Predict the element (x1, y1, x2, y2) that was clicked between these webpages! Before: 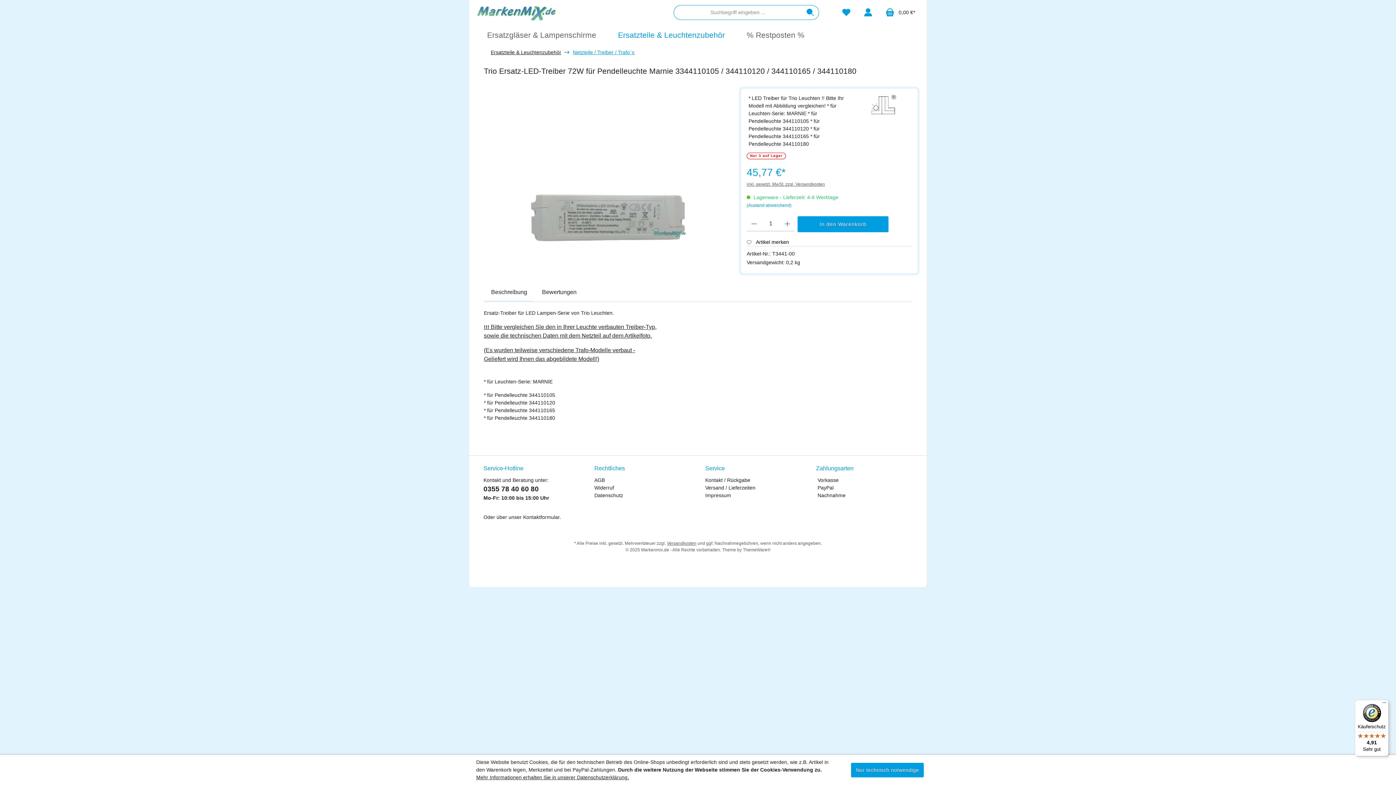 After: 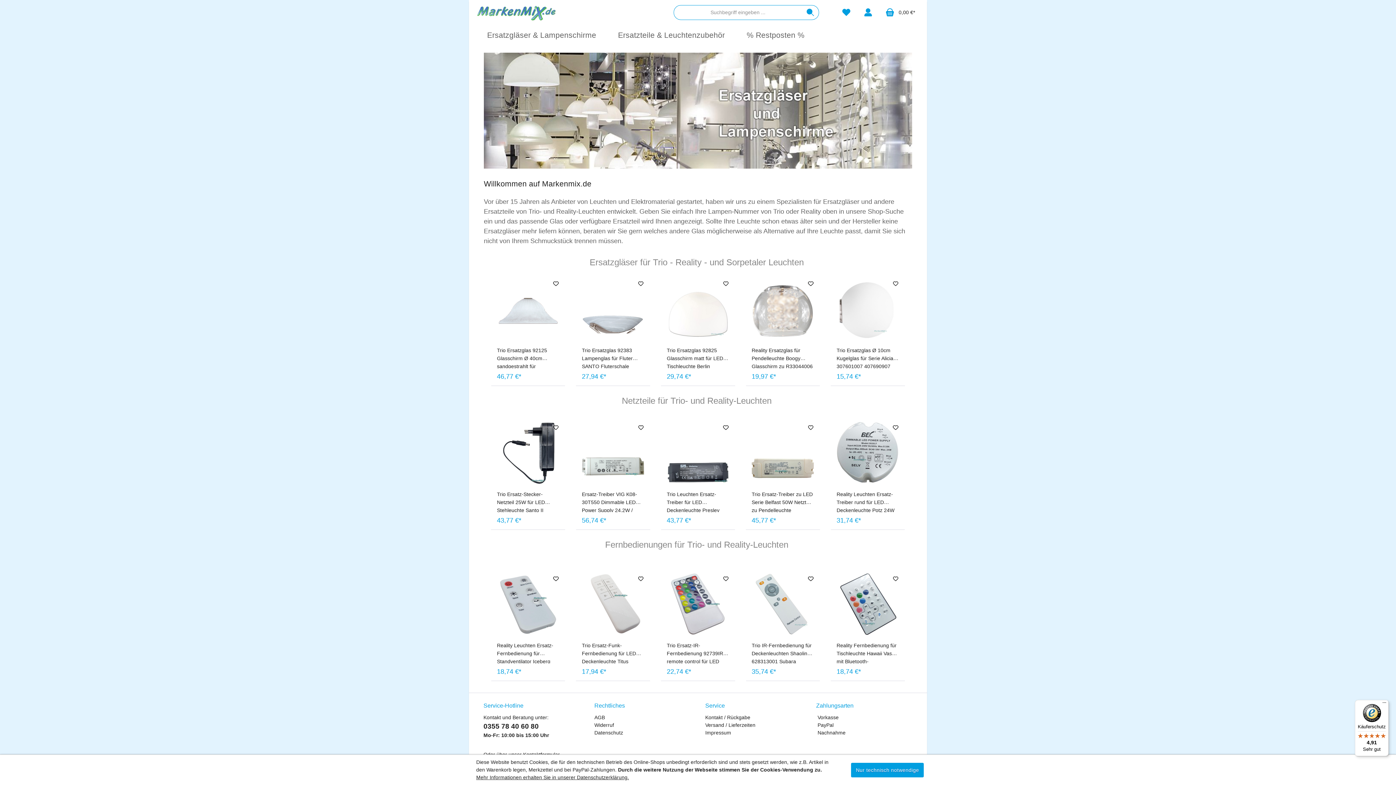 Action: bbox: (476, 3, 556, 21)